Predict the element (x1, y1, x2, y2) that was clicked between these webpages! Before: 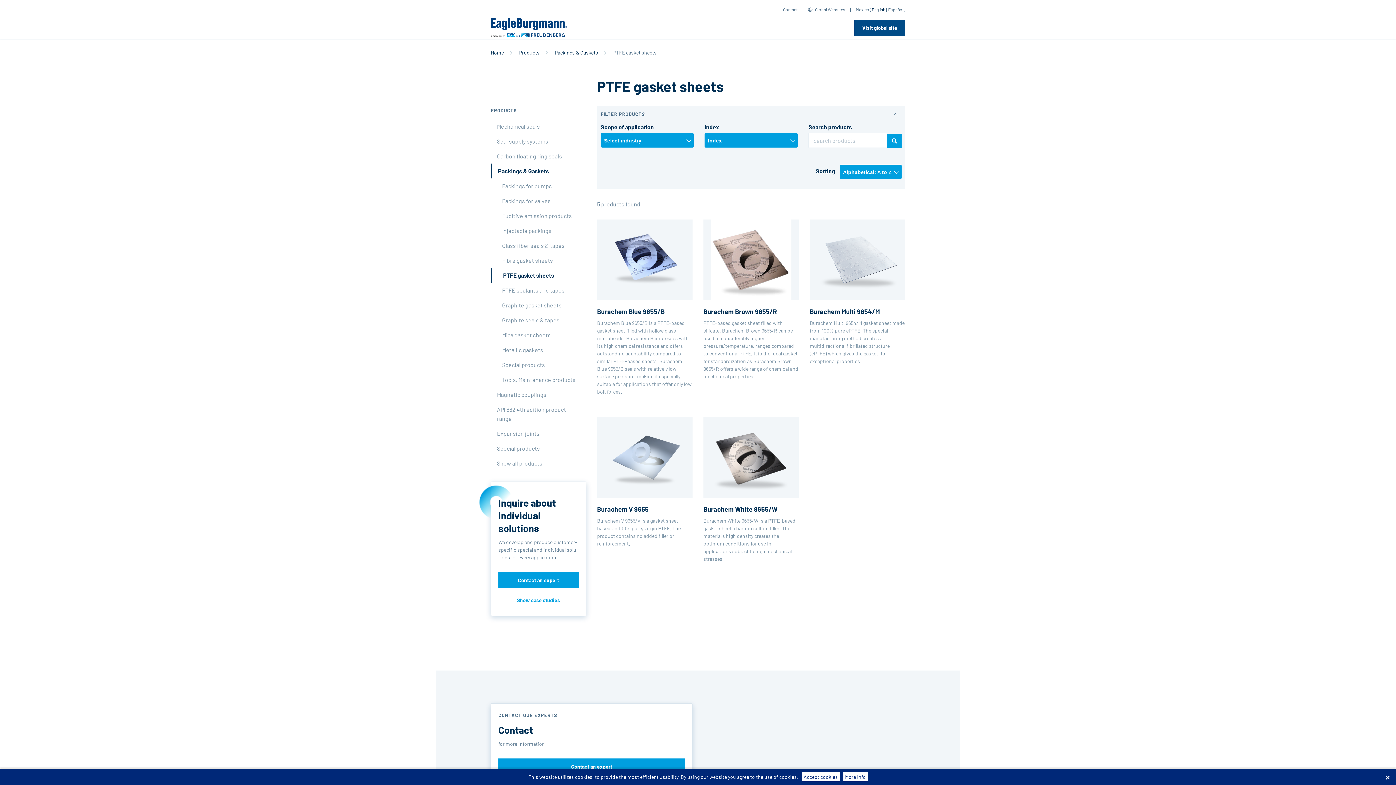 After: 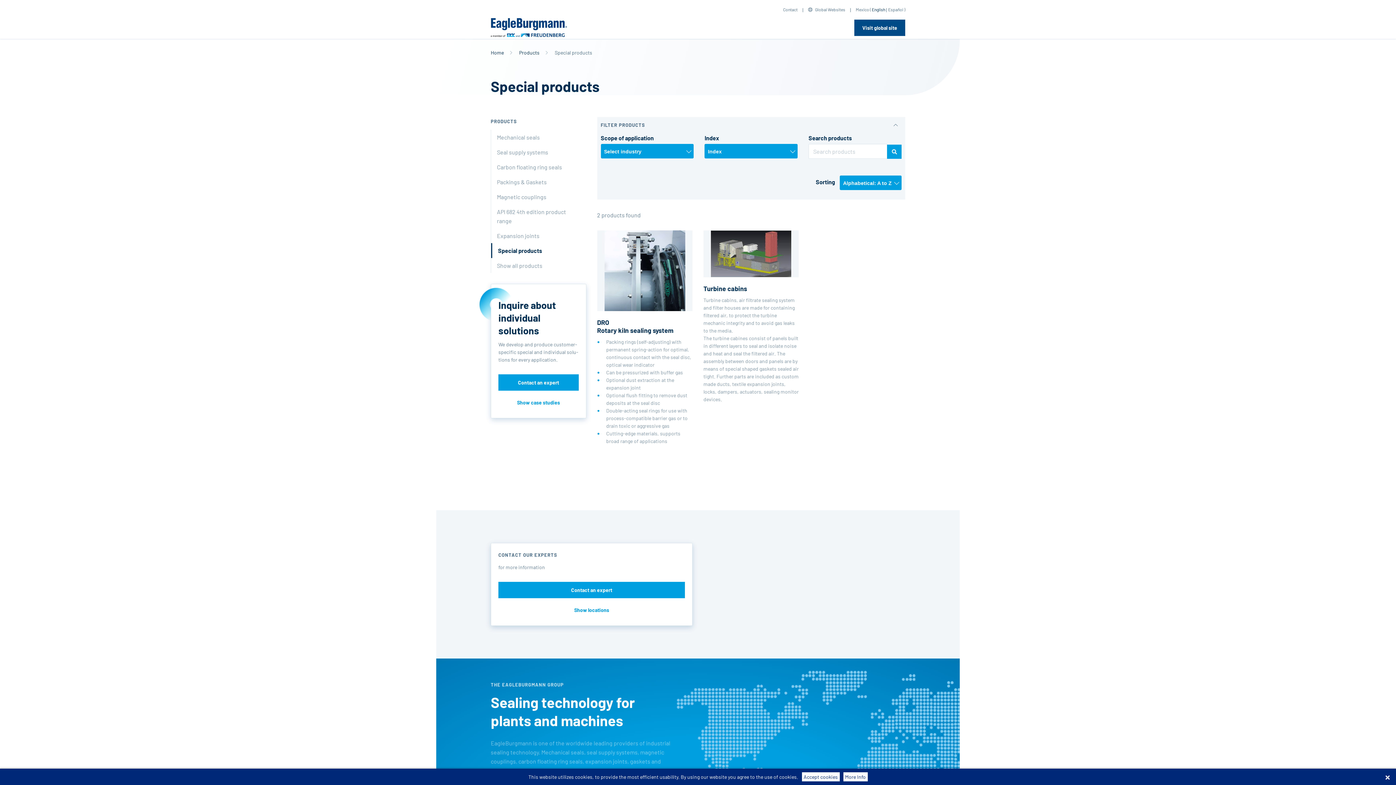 Action: label: Special products bbox: (491, 441, 586, 456)